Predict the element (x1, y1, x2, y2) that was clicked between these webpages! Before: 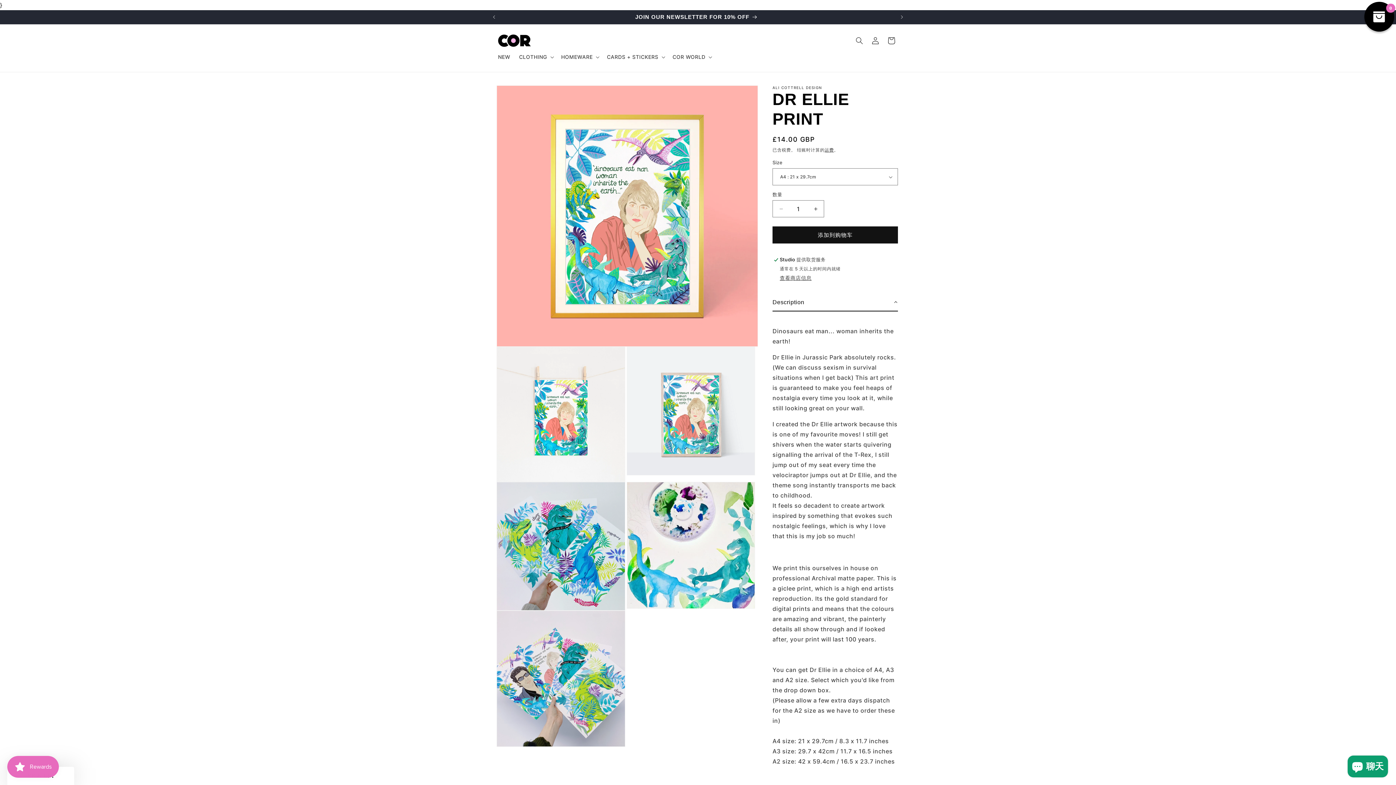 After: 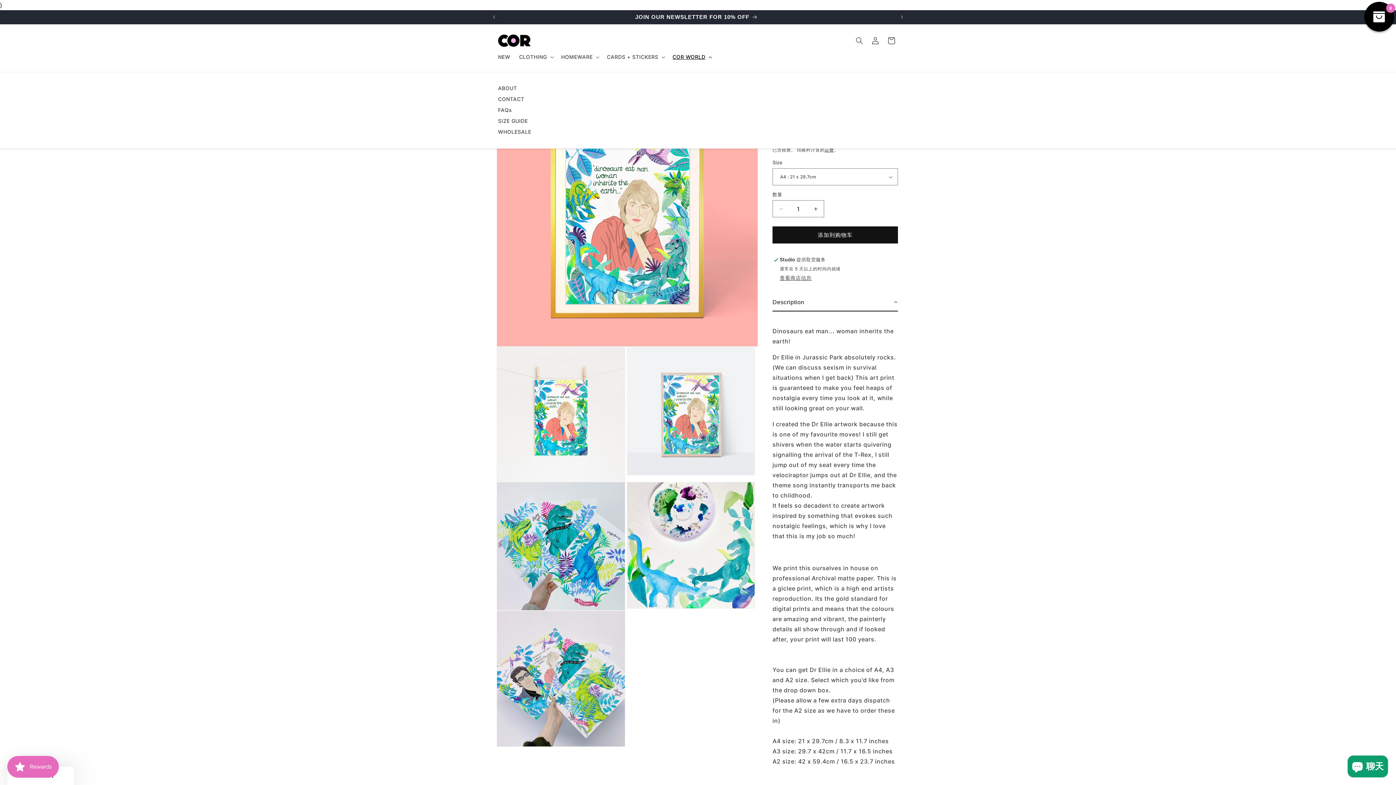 Action: bbox: (668, 49, 715, 64) label: COR WORLD